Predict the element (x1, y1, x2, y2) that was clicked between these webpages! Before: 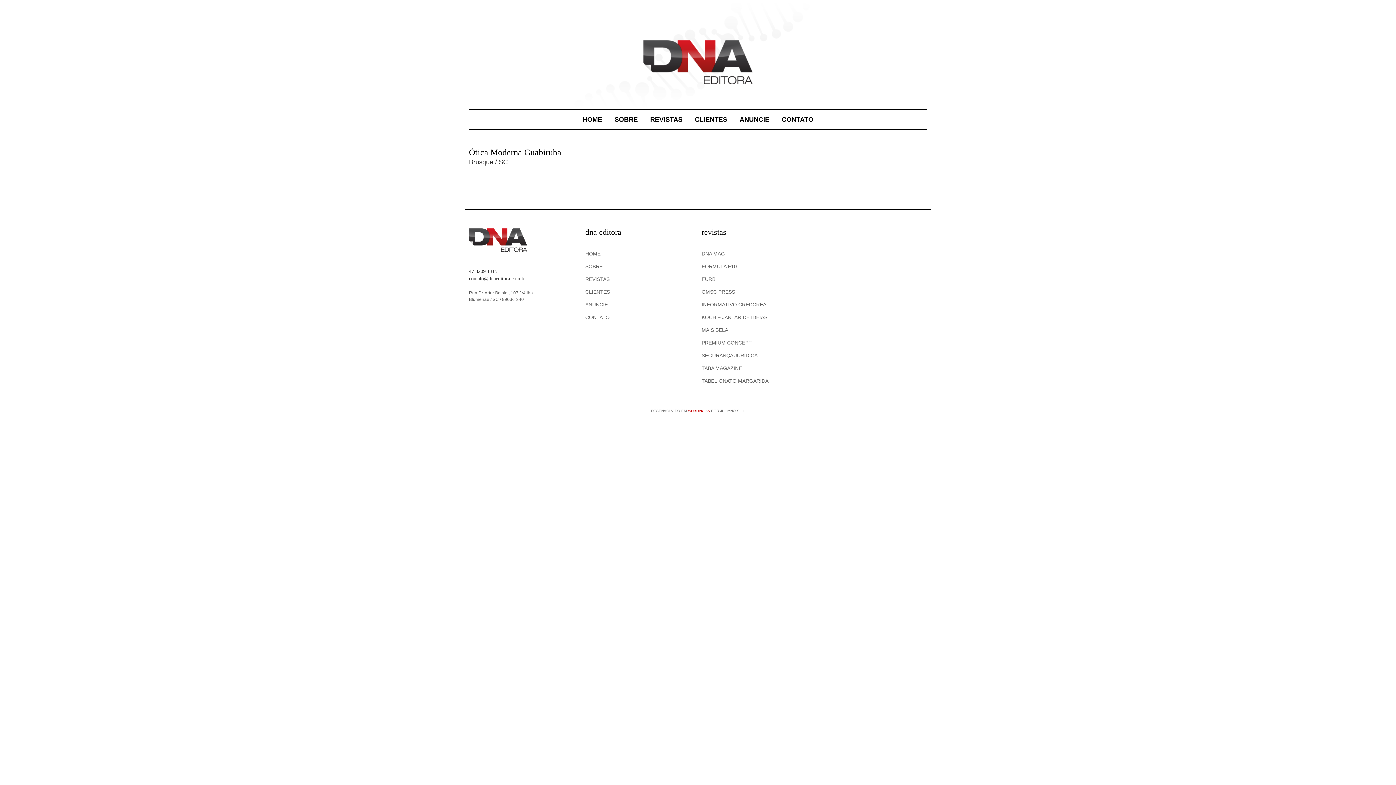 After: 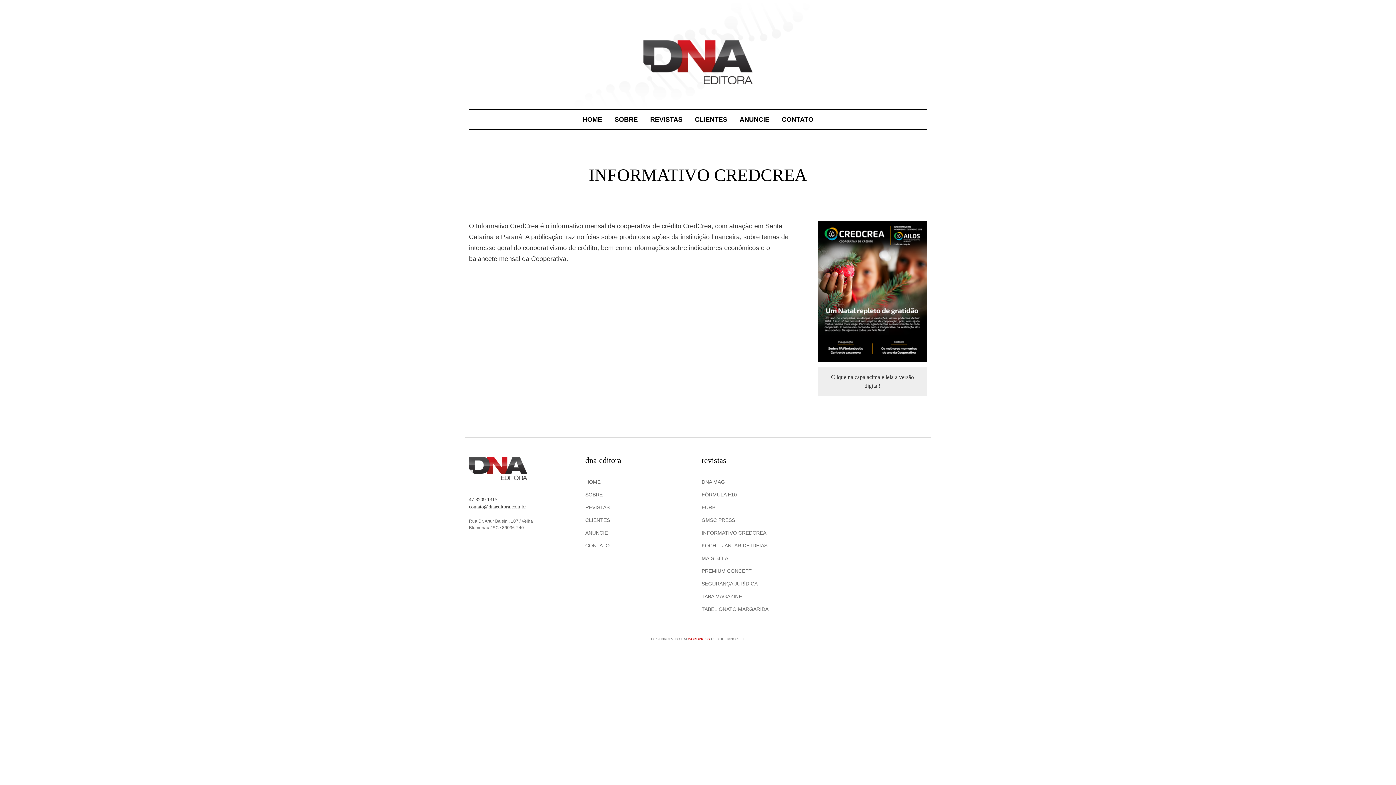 Action: label: INFORMATIVO CREDCREA bbox: (701, 299, 766, 309)